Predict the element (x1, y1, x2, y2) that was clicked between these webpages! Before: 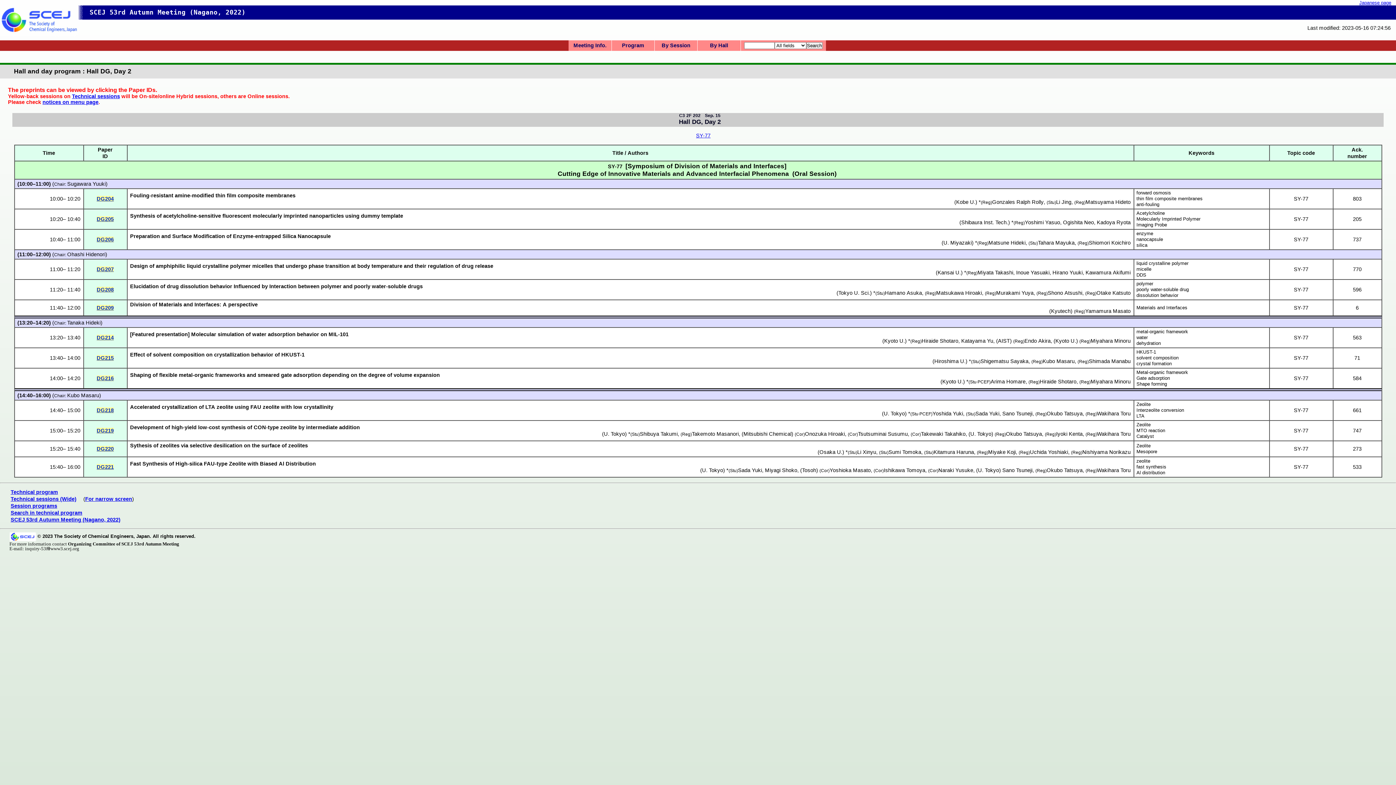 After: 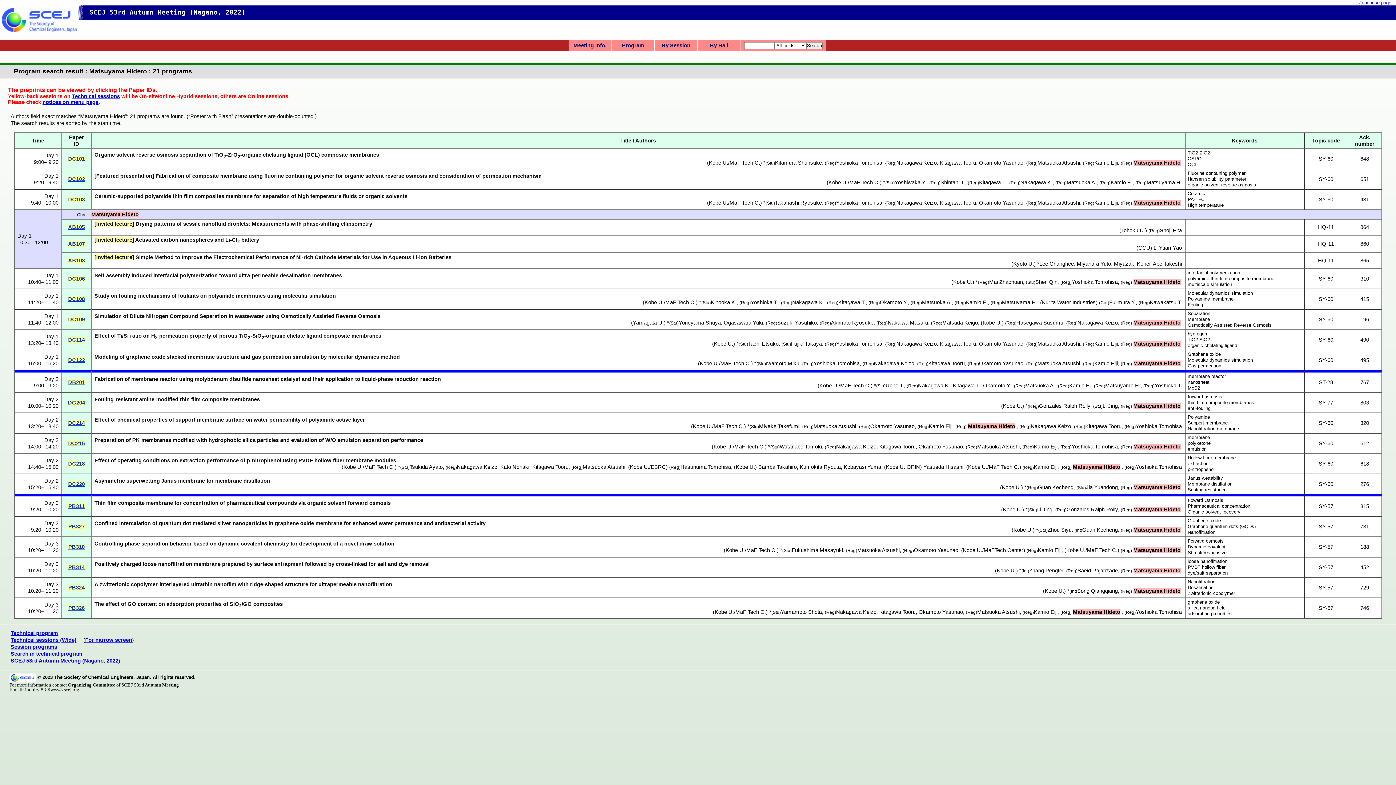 Action: bbox: (1085, 199, 1130, 204) label: Matsuyama Hideto